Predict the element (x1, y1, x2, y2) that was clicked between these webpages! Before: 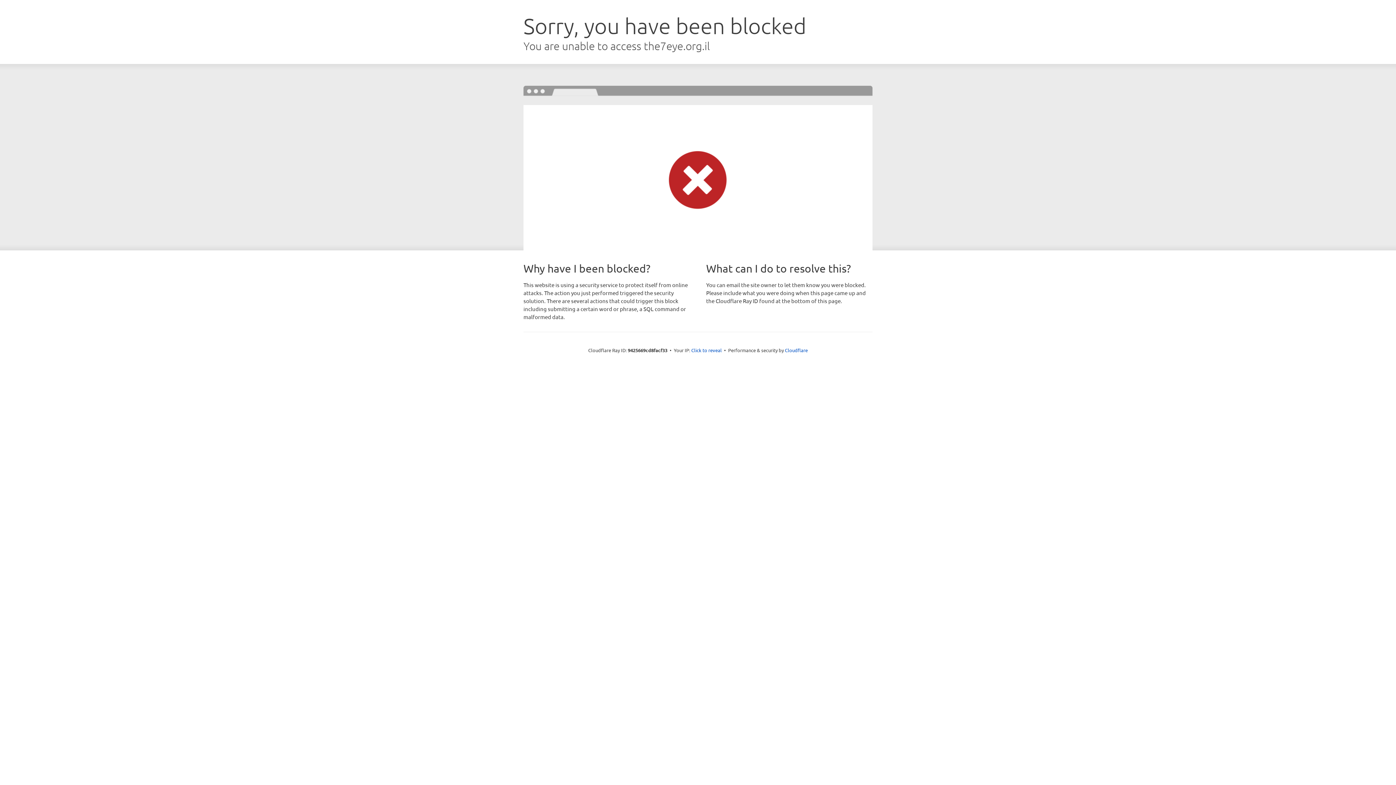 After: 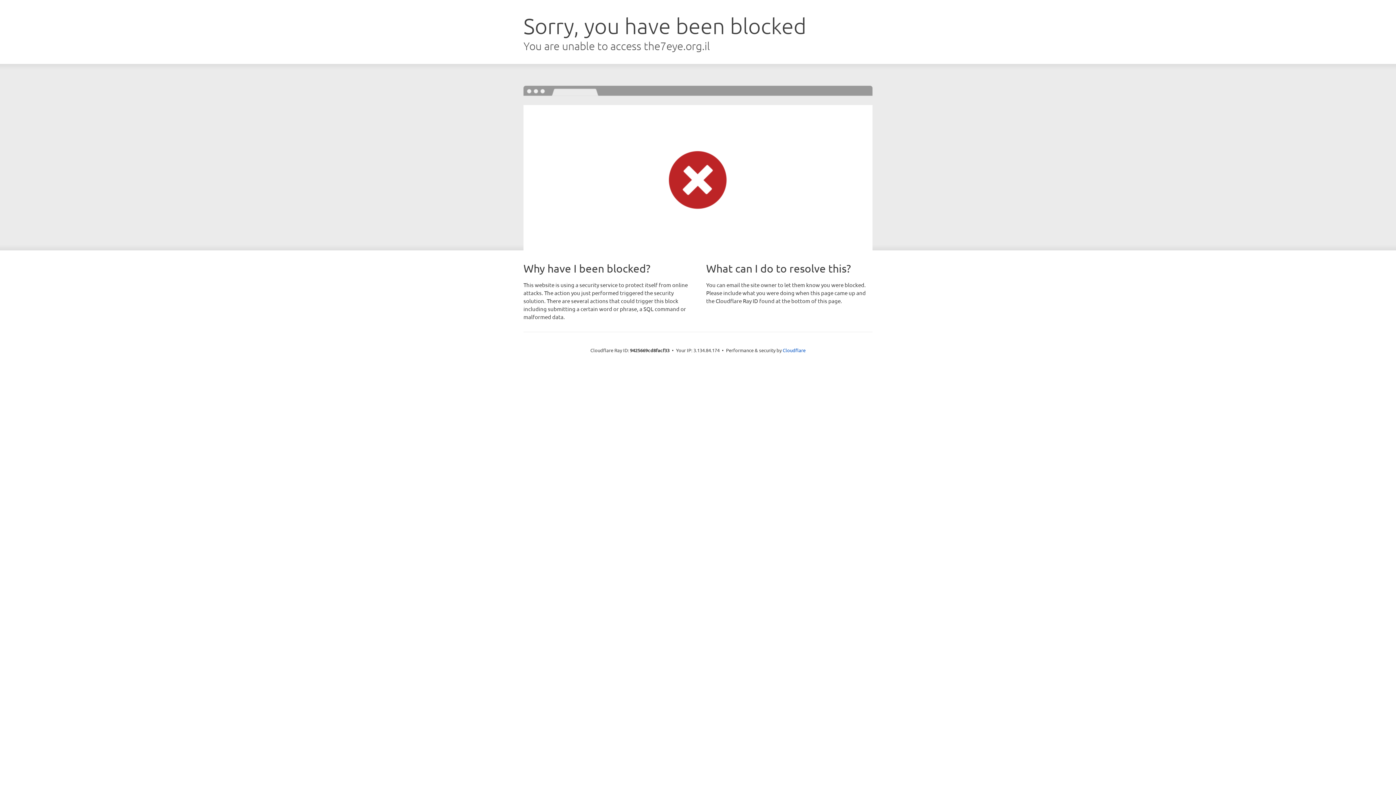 Action: label: Click to reveal bbox: (691, 346, 722, 353)